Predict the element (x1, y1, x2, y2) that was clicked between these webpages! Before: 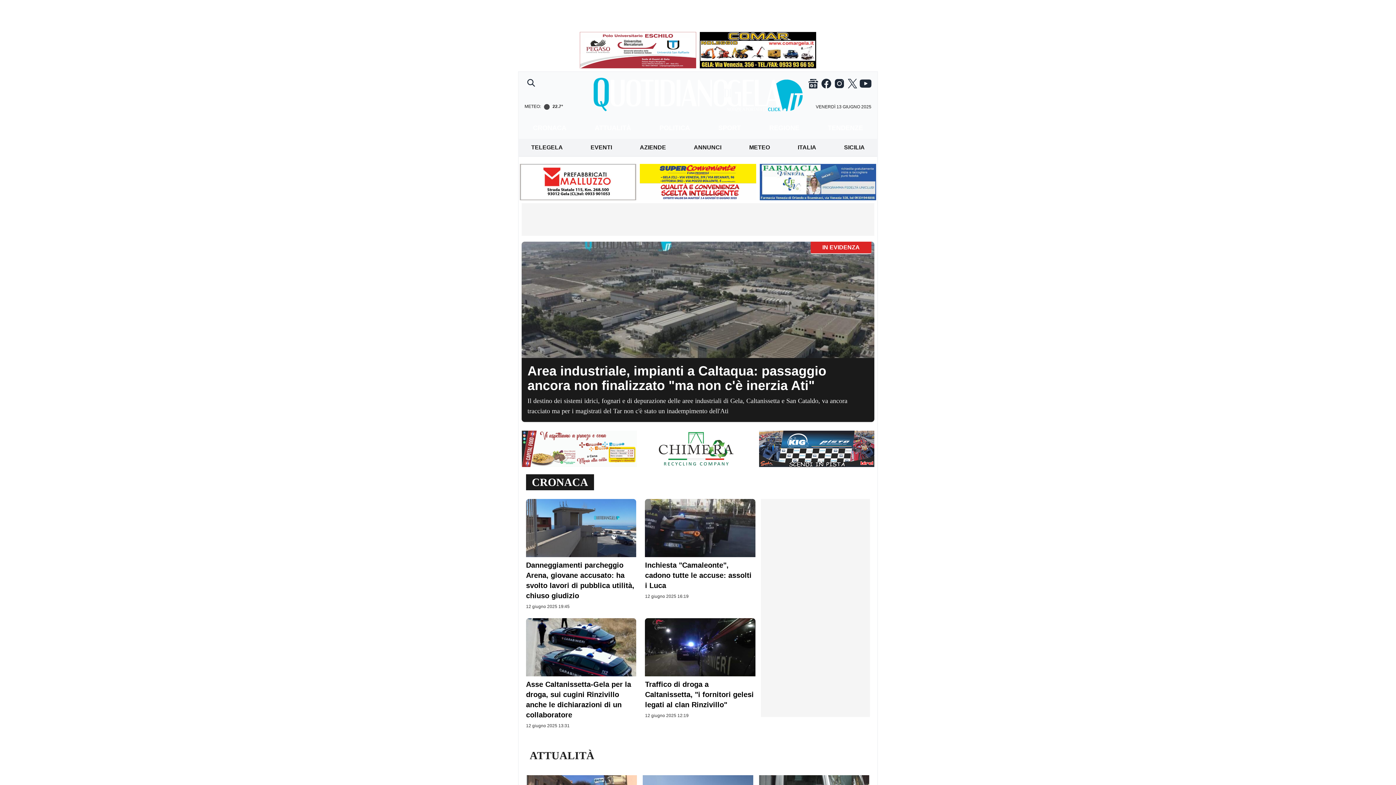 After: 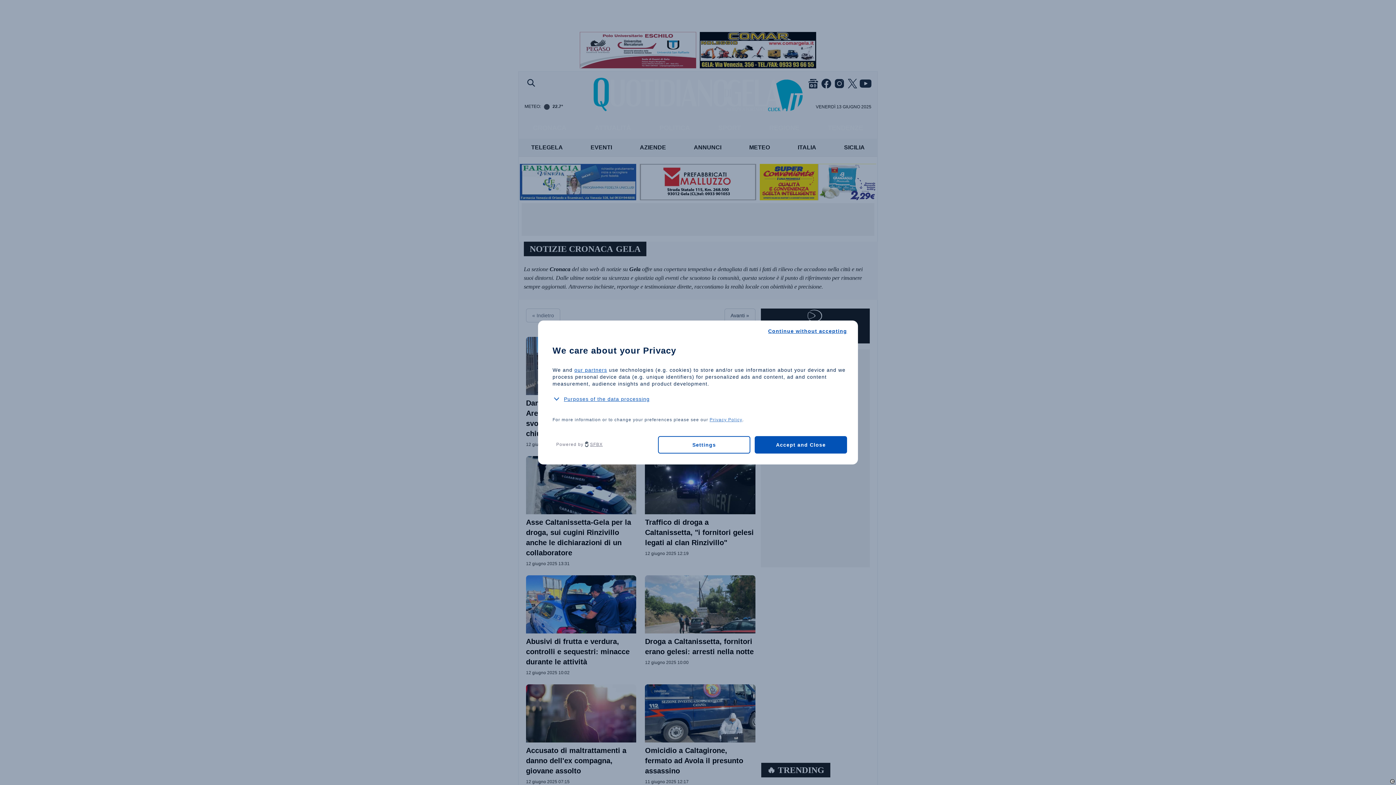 Action: label: CRONACA bbox: (526, 474, 594, 490)